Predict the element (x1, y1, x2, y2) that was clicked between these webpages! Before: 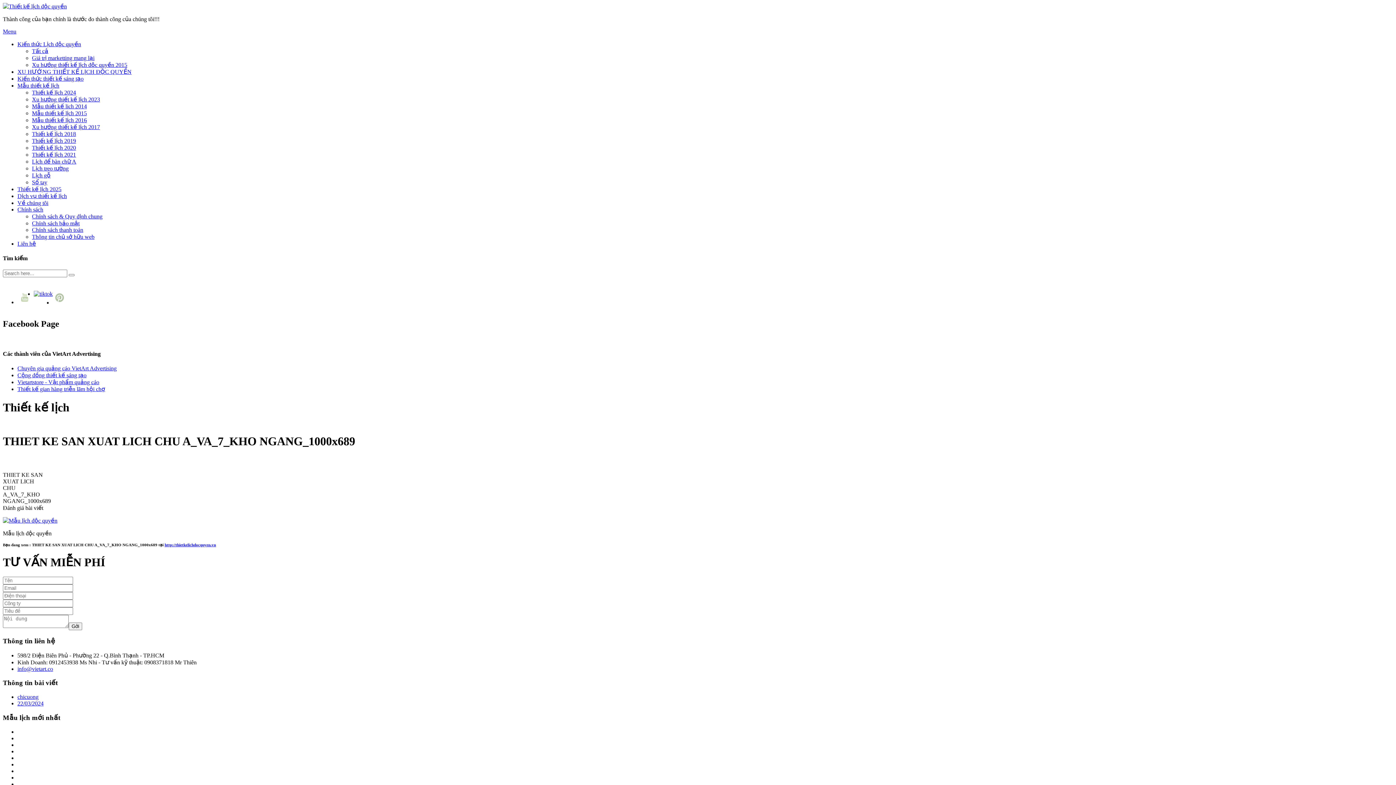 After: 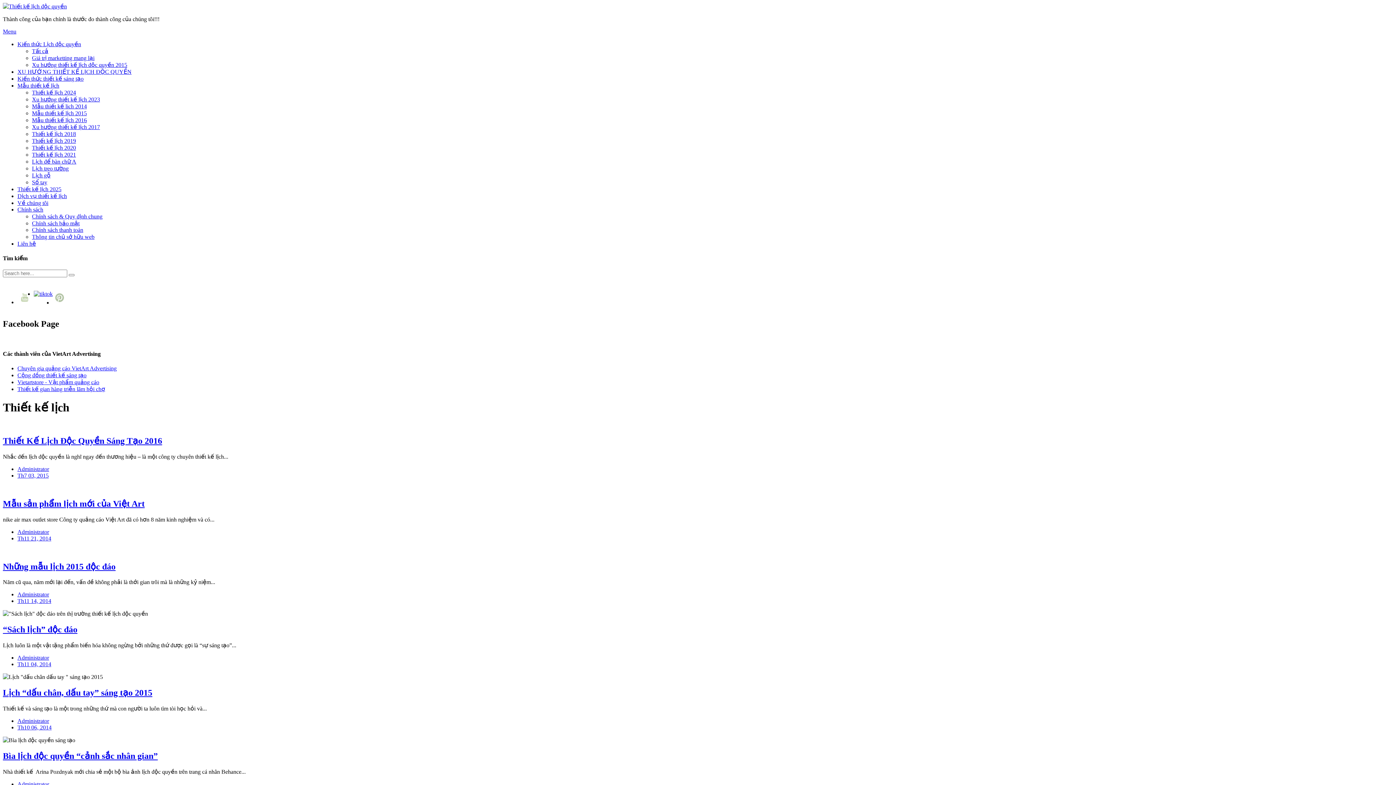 Action: label: Mẫu thiết kế lịch 2015 bbox: (32, 110, 86, 116)